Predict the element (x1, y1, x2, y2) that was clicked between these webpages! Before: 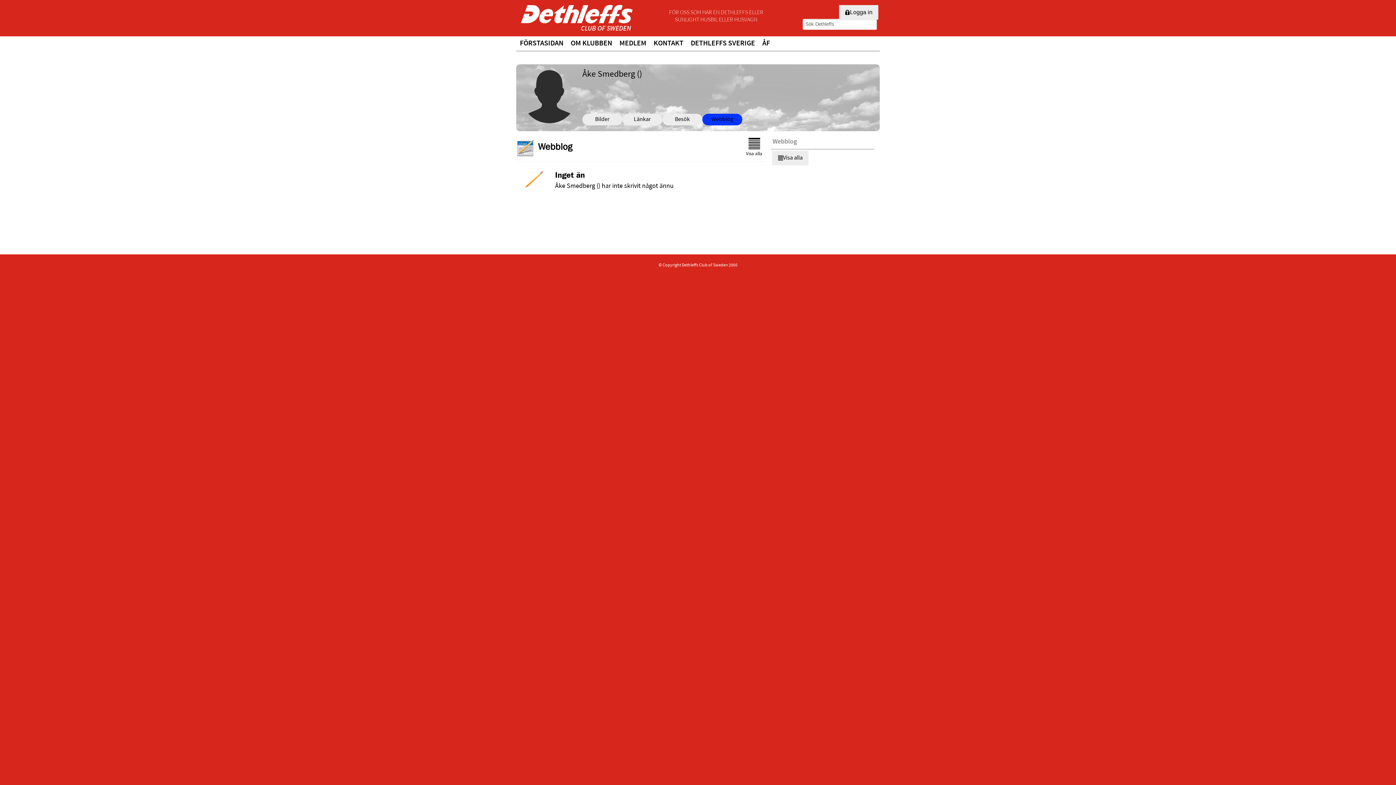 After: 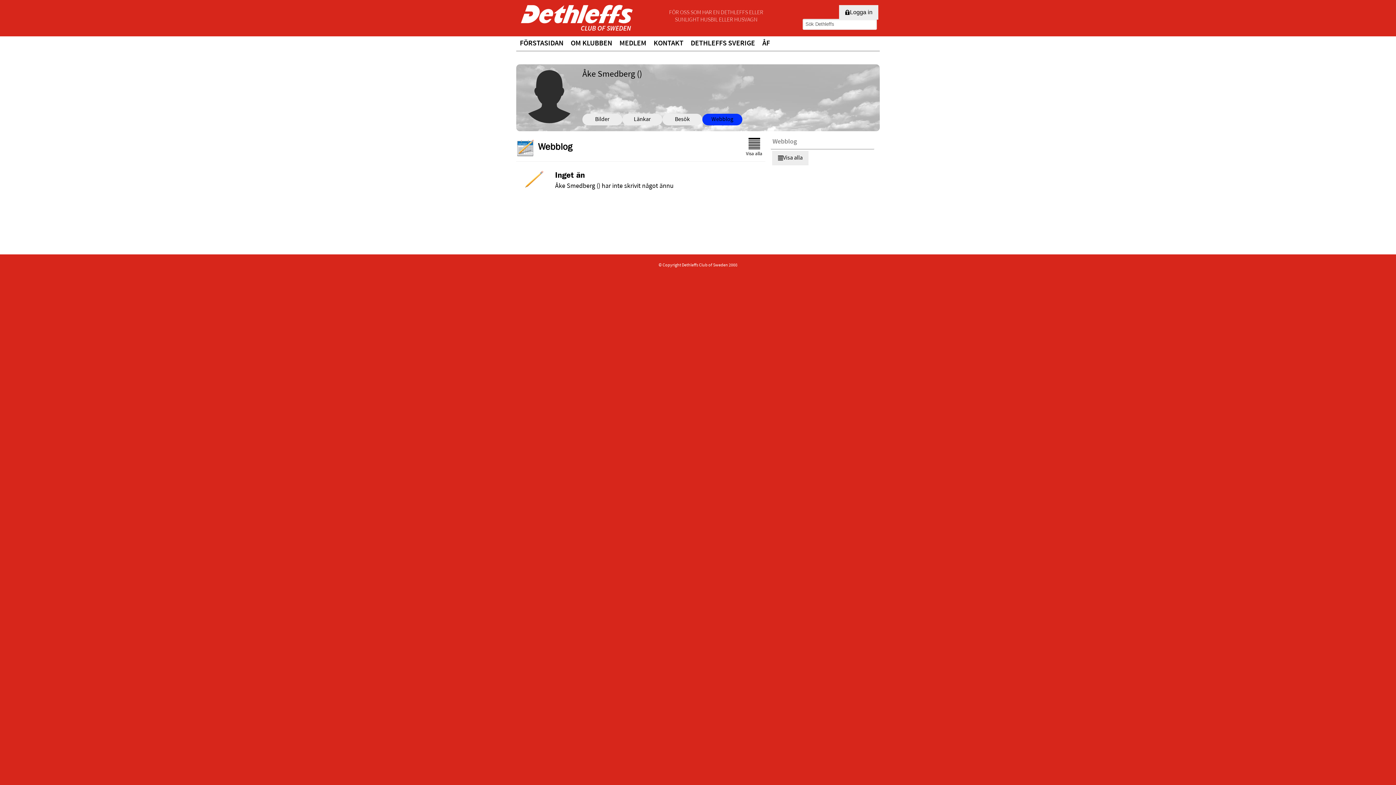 Action: label: Webblog bbox: (702, 113, 742, 125)